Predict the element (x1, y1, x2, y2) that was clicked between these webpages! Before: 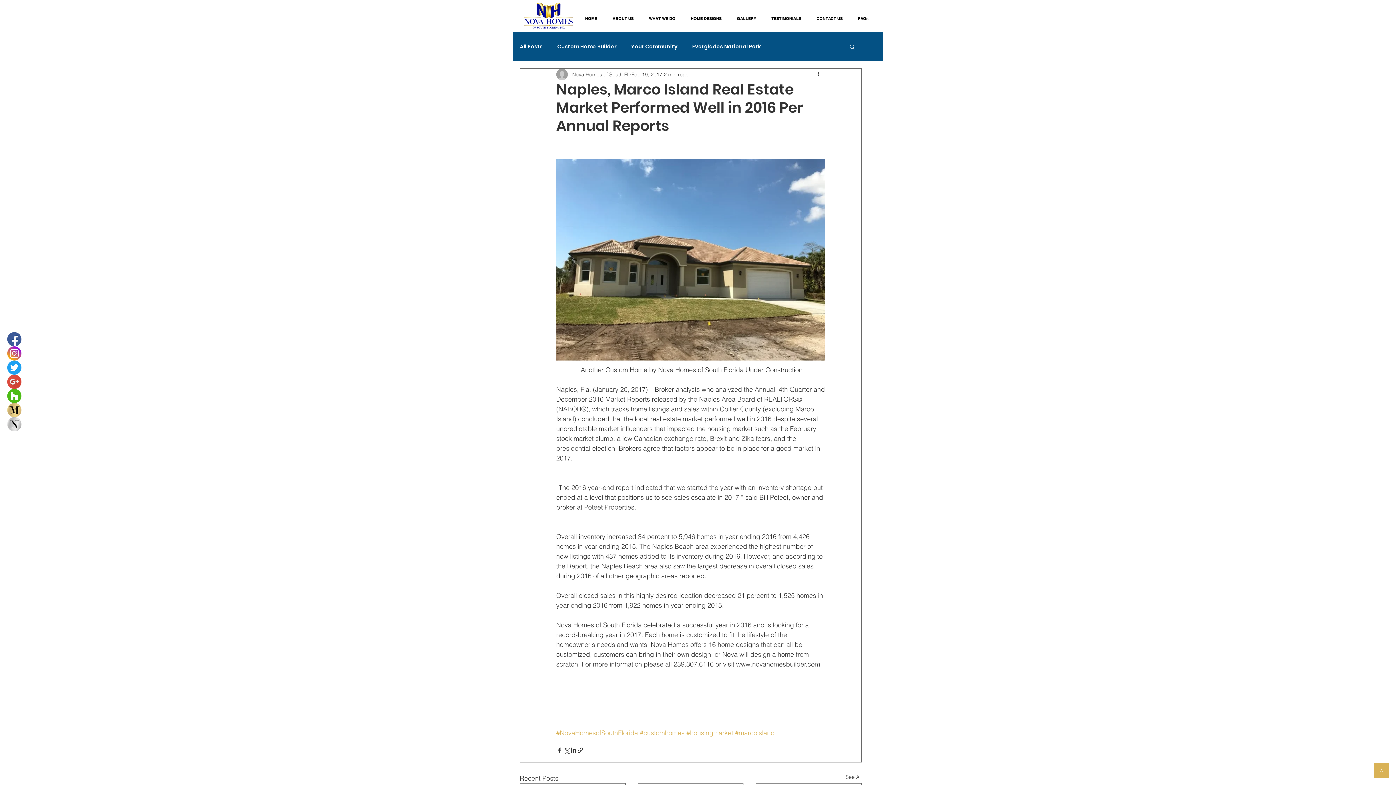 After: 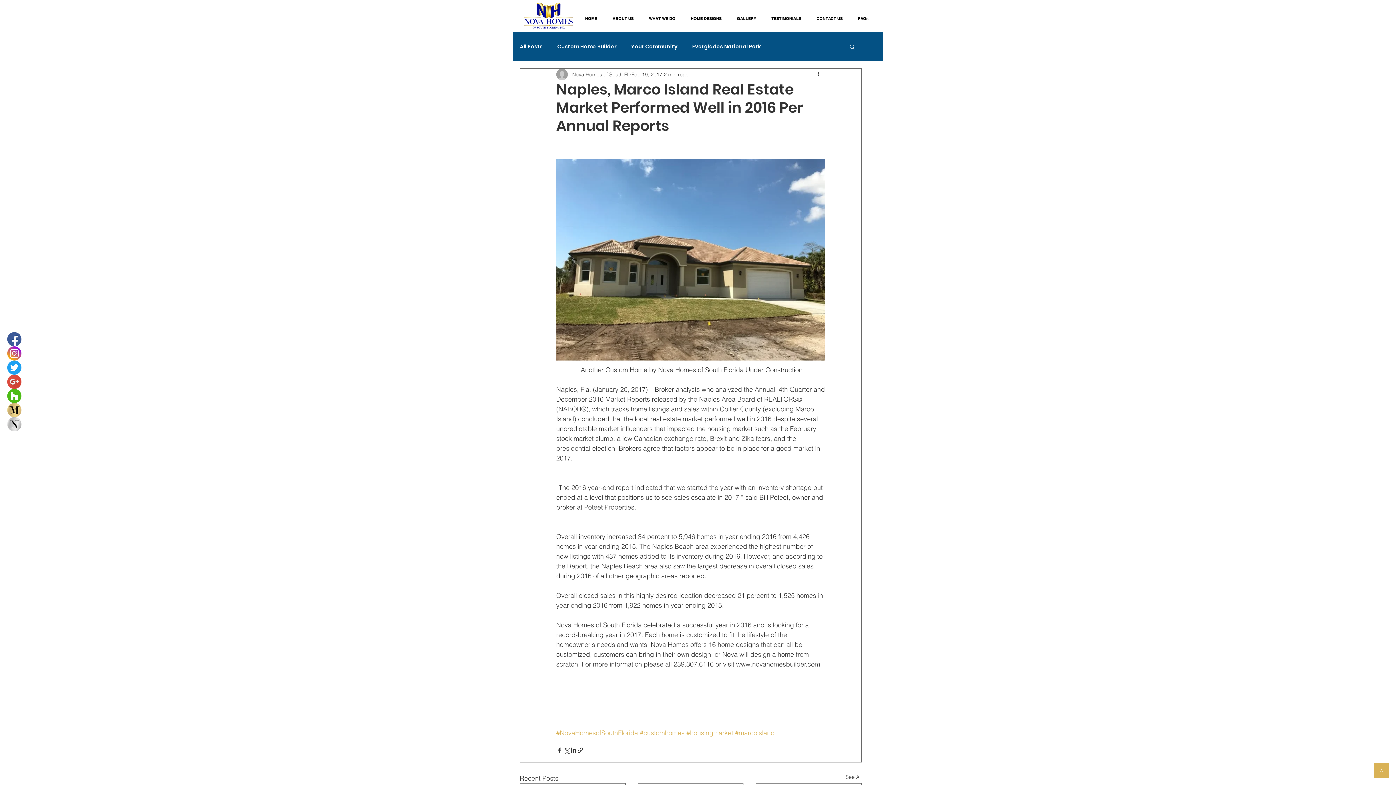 Action: label: WHAT WE DO bbox: (641, 8, 683, 29)